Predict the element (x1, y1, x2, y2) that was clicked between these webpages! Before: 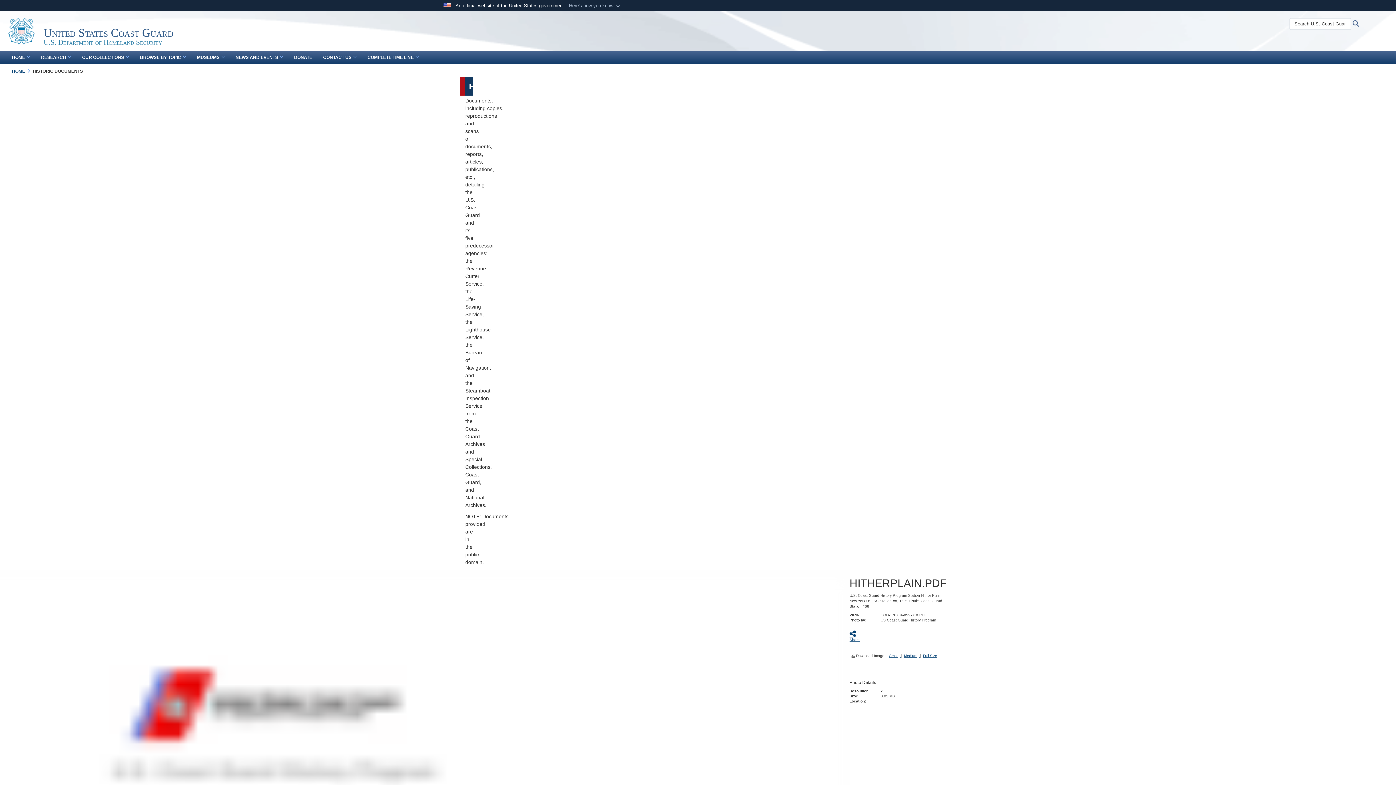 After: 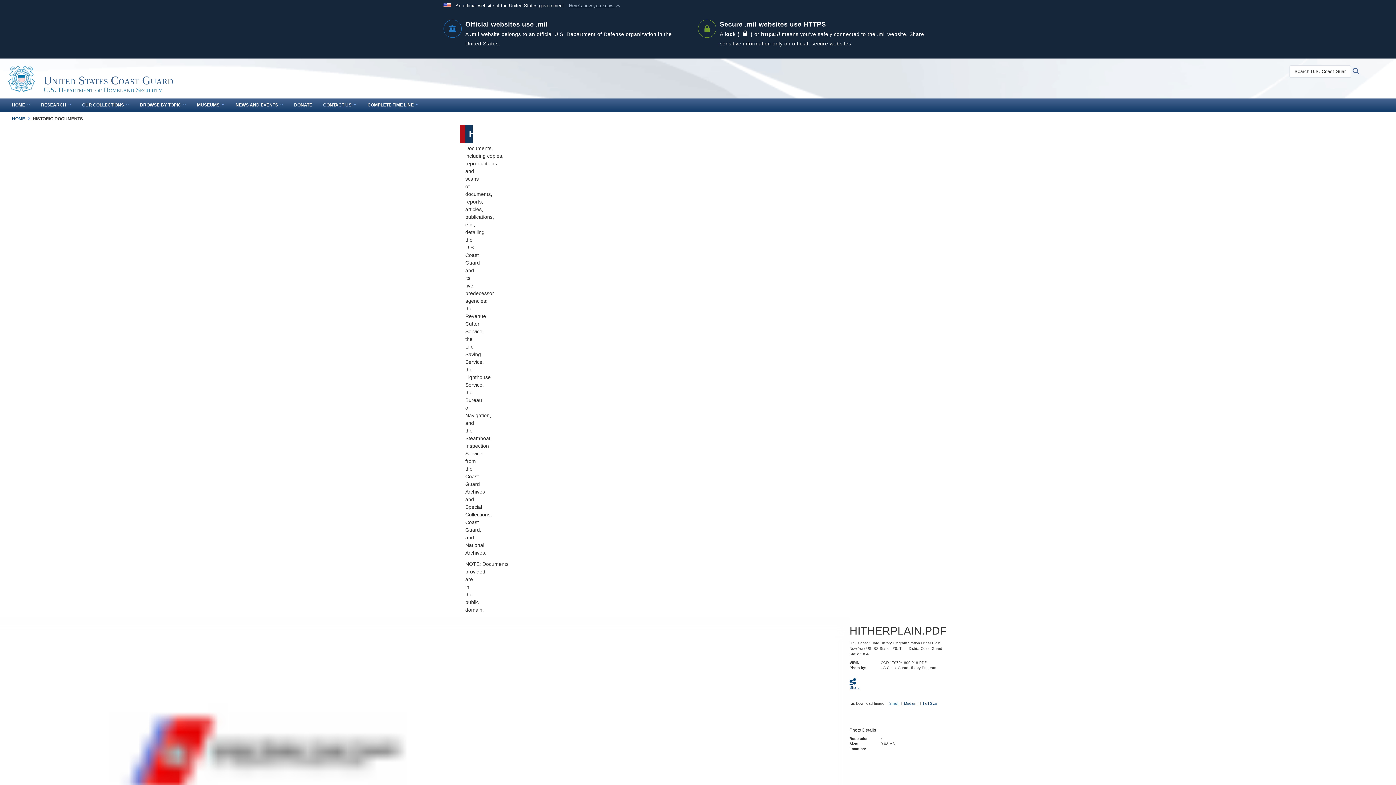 Action: bbox: (569, 2, 621, 9) label: Here's how you know 